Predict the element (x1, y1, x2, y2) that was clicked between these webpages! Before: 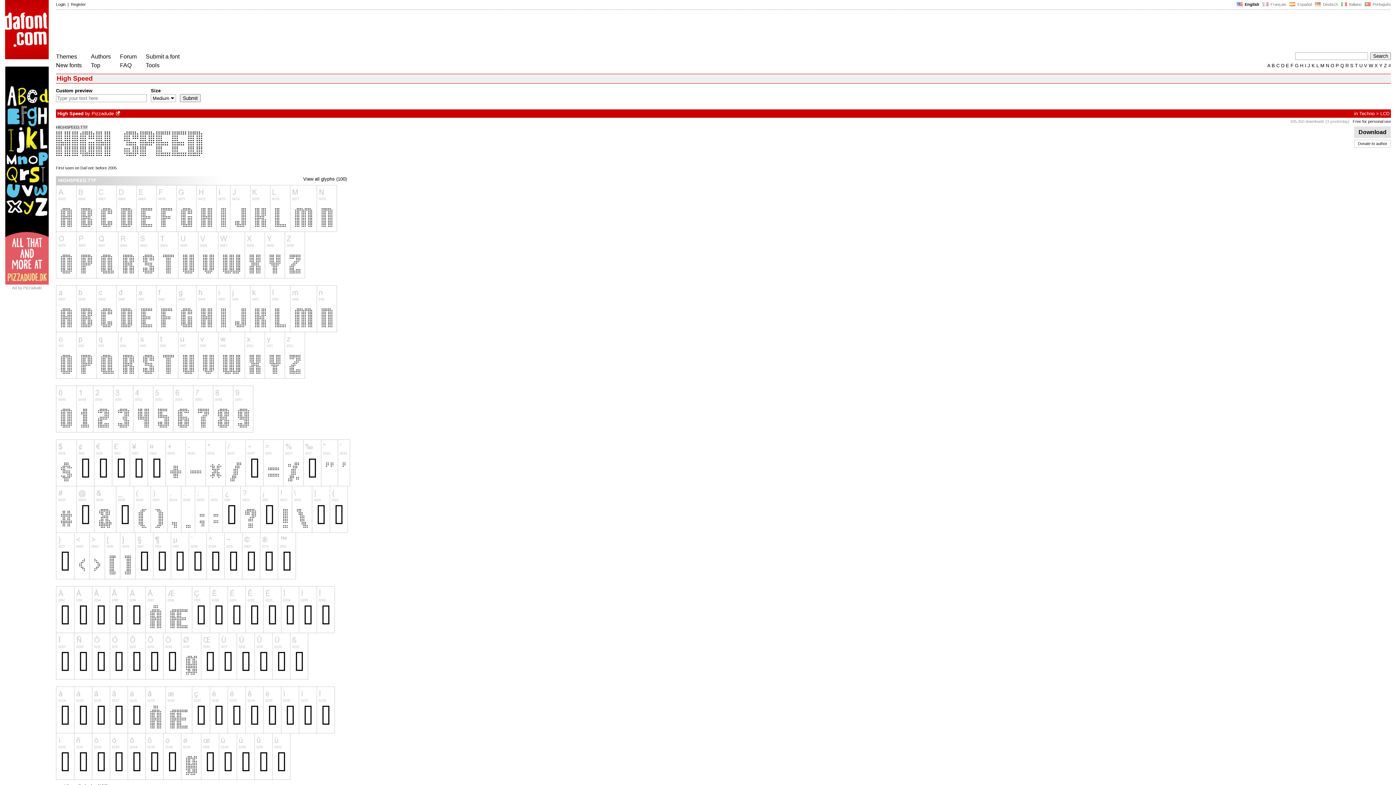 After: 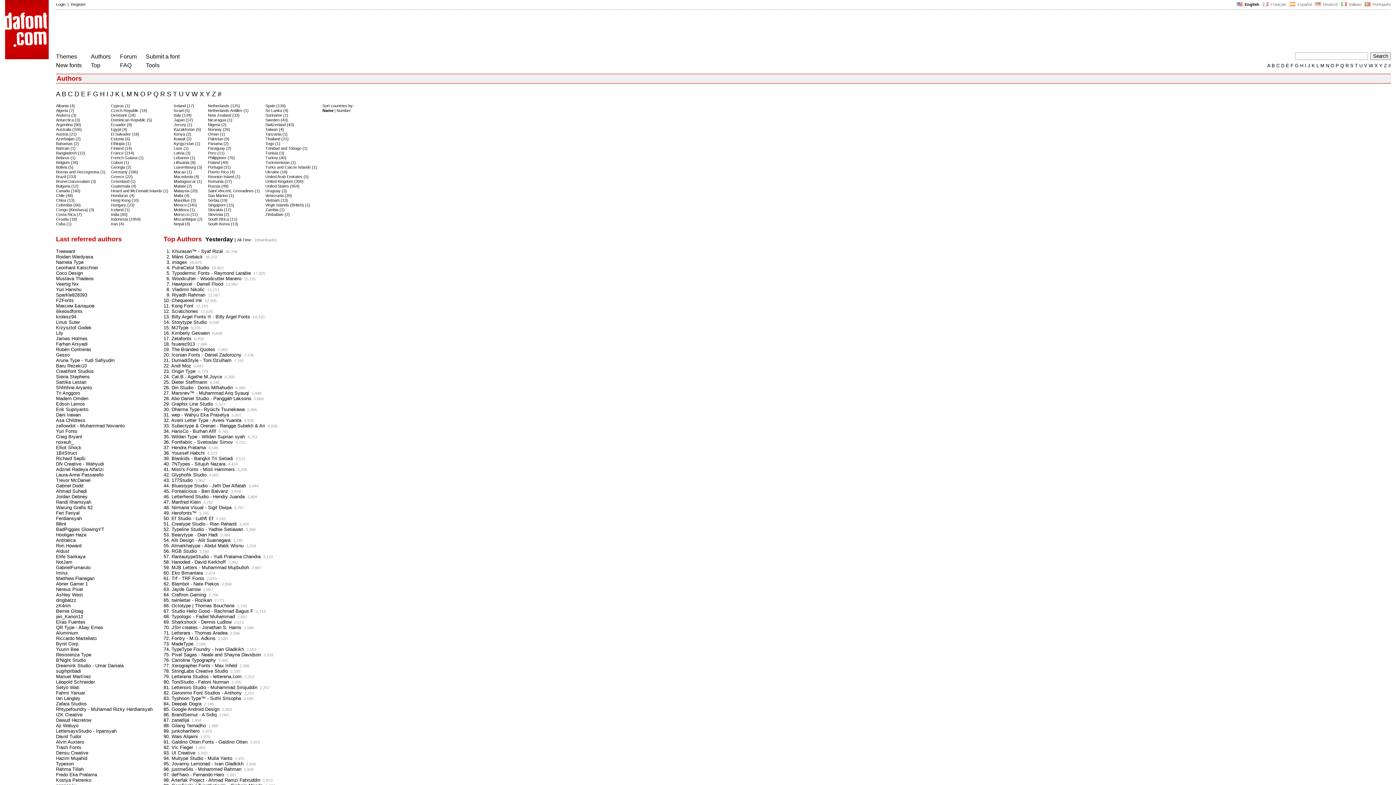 Action: label: Authors bbox: (90, 53, 110, 59)